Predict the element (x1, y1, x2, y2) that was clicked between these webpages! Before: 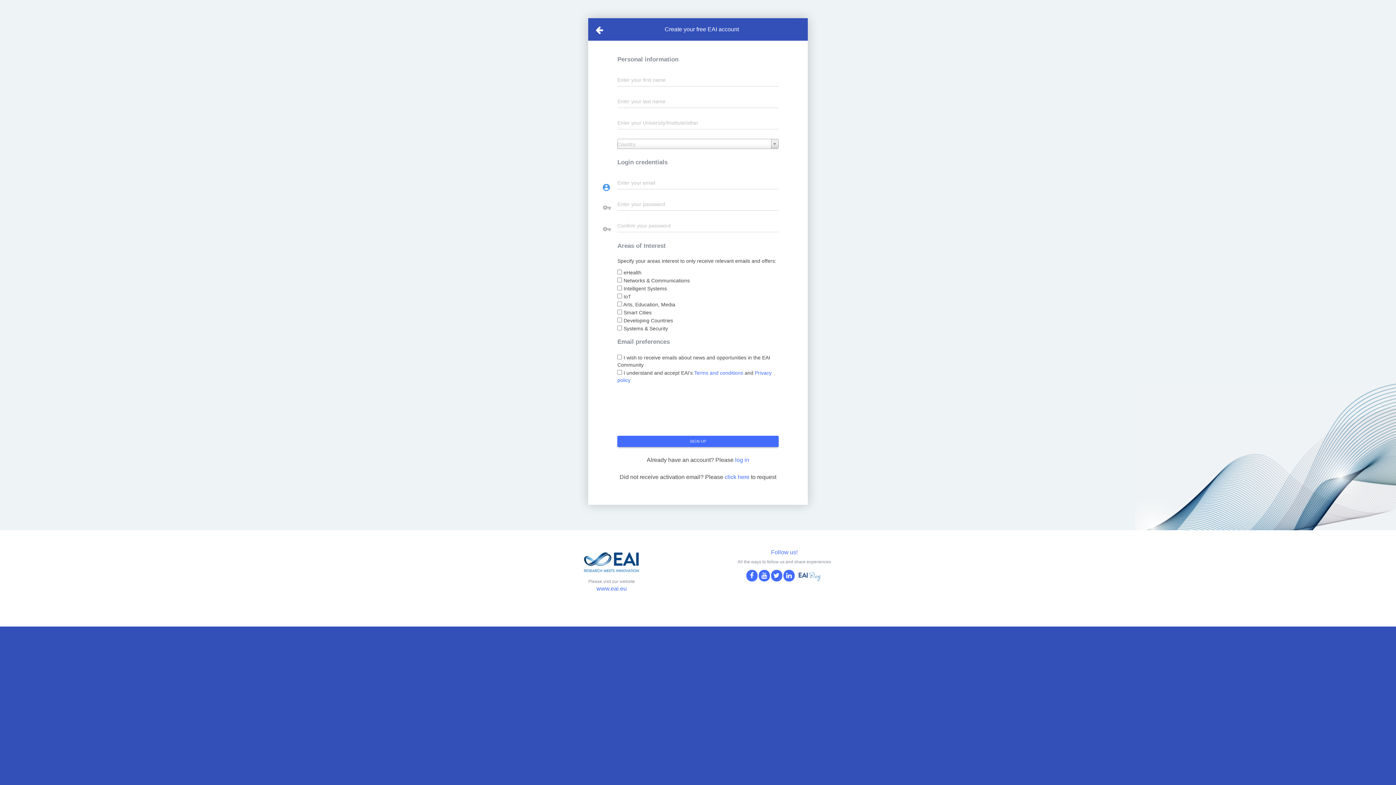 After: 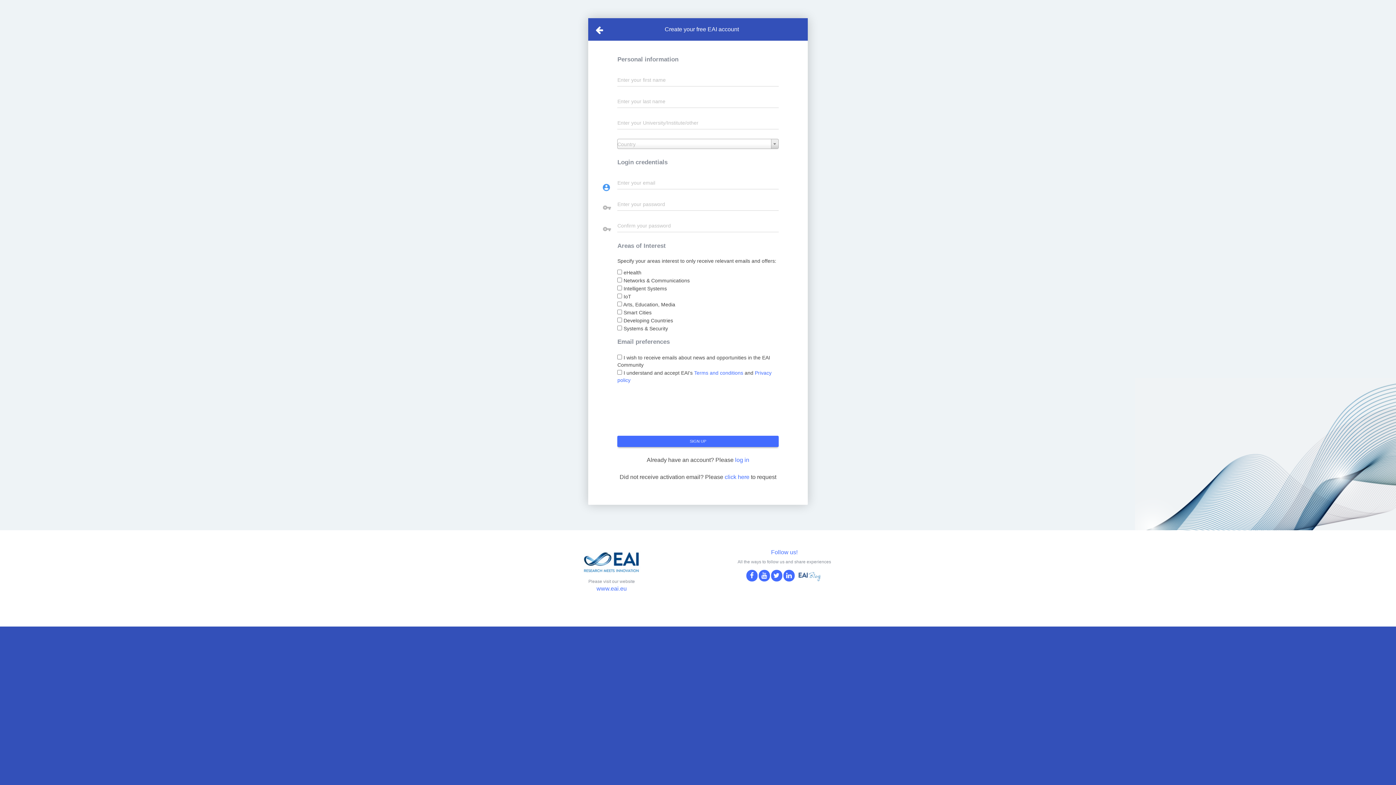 Action: bbox: (595, 25, 603, 34)